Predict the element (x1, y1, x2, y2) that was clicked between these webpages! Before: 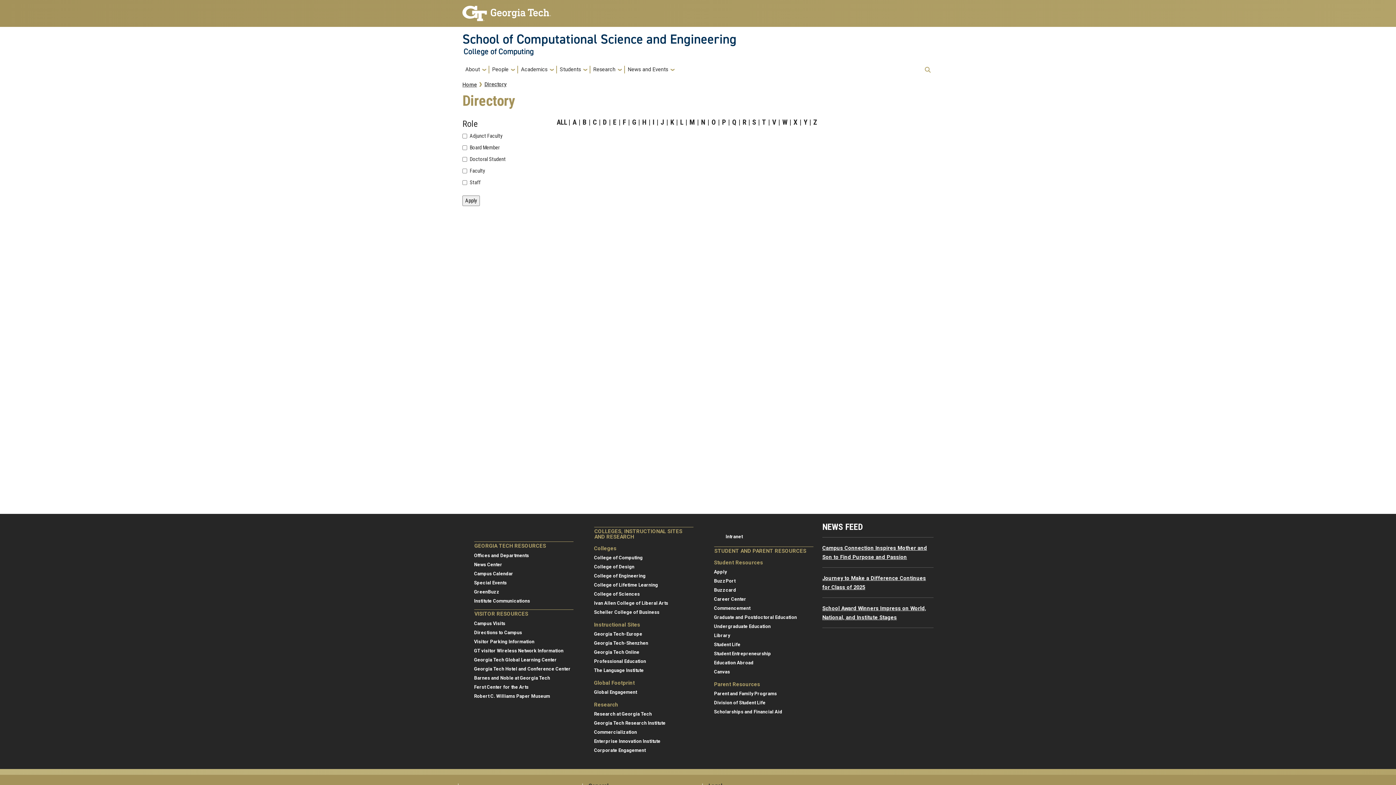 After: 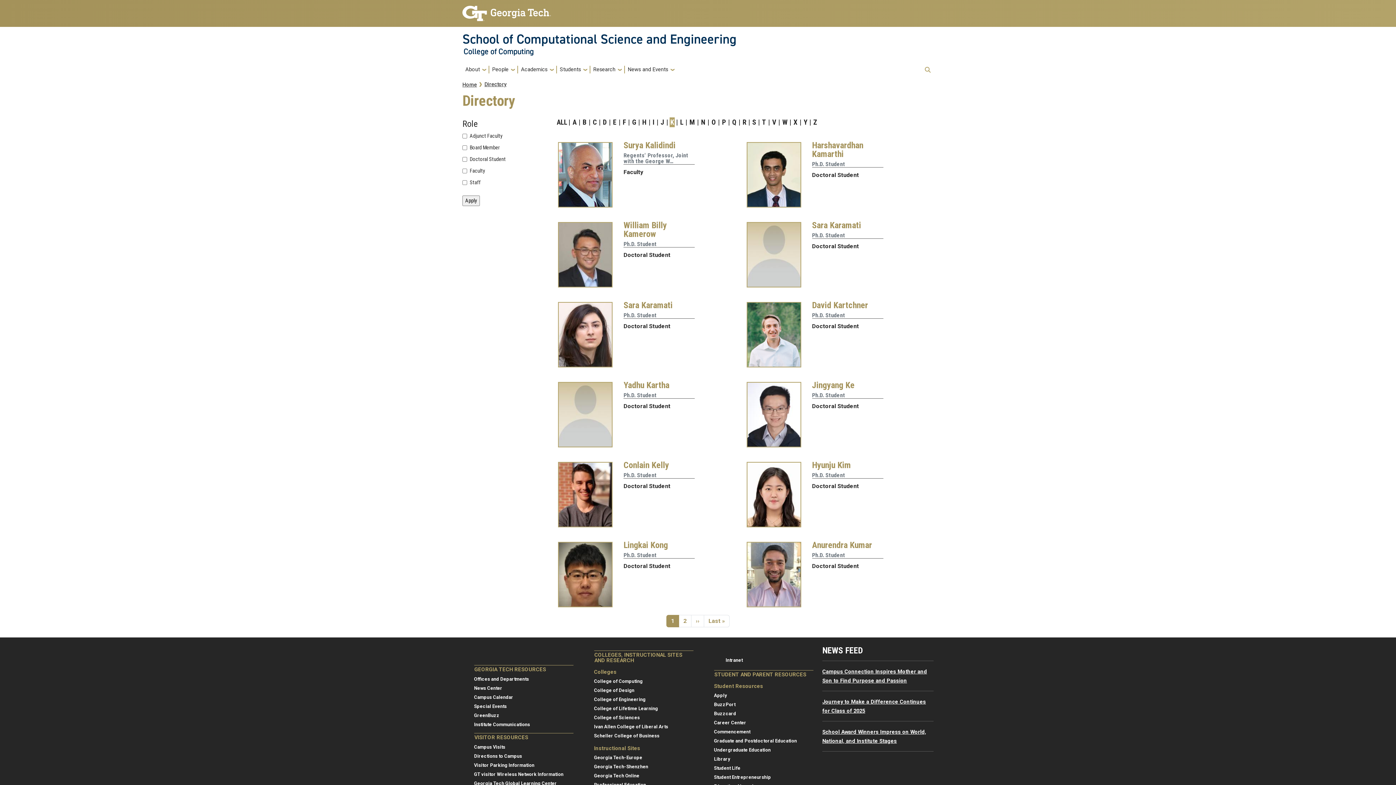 Action: label: K bbox: (669, 117, 674, 127)